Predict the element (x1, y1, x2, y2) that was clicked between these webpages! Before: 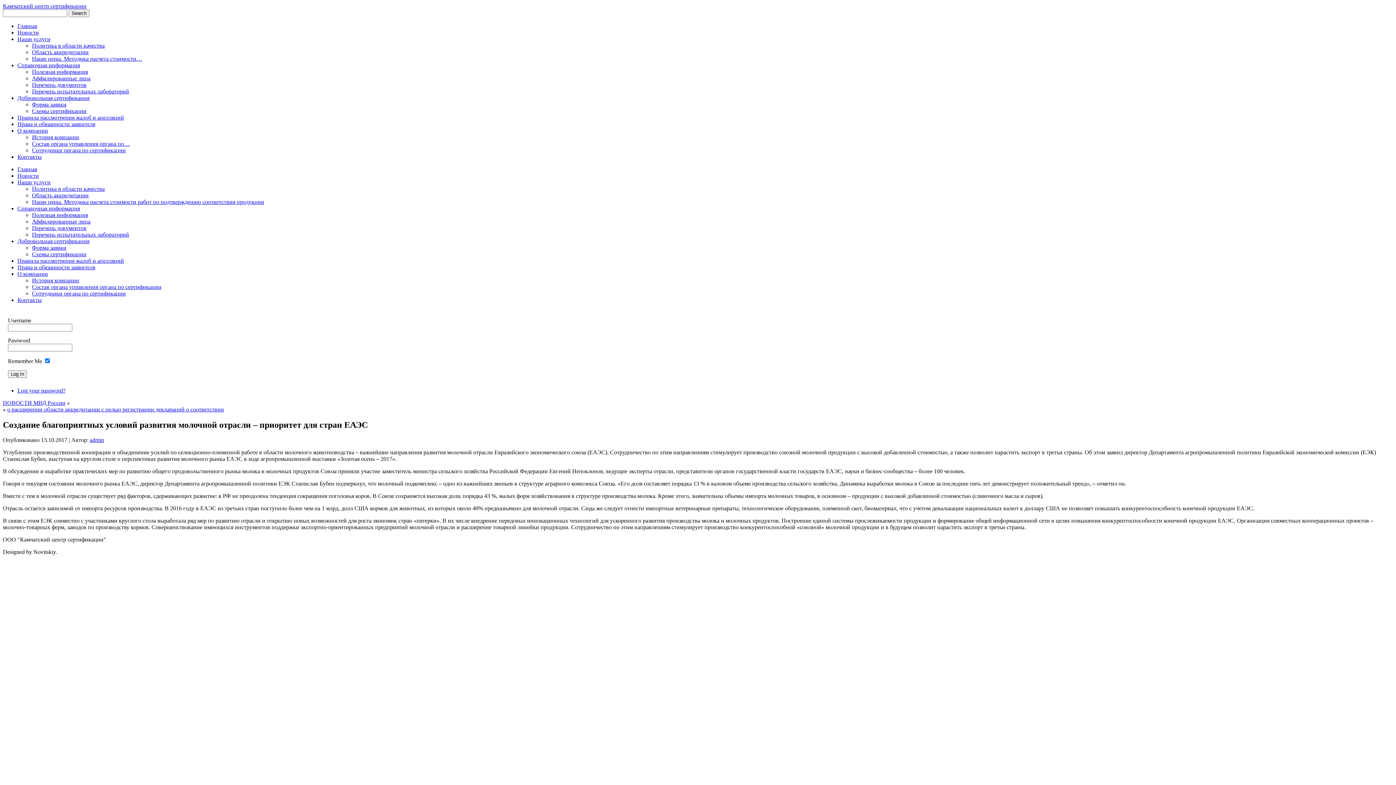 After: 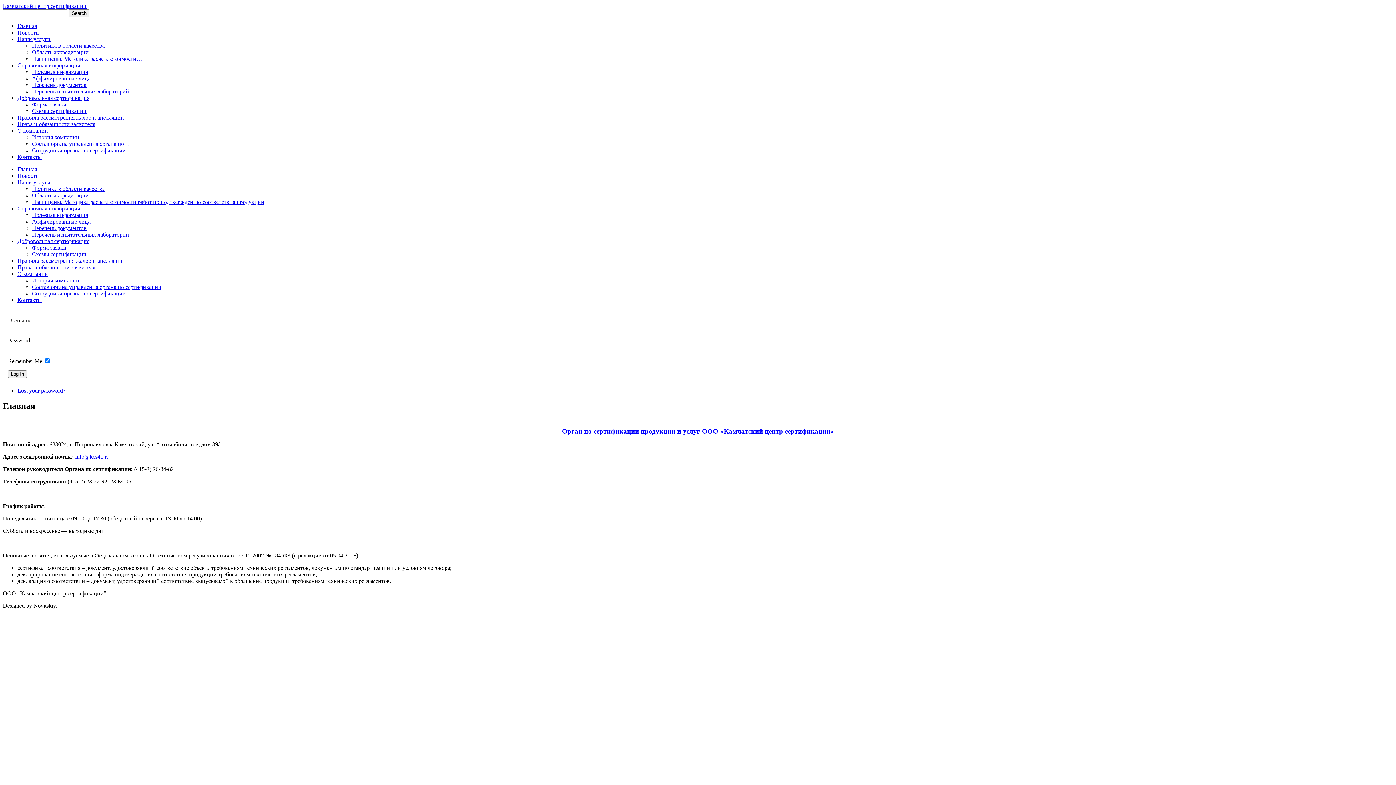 Action: label: Камчатский центр сертификации bbox: (2, 2, 86, 9)